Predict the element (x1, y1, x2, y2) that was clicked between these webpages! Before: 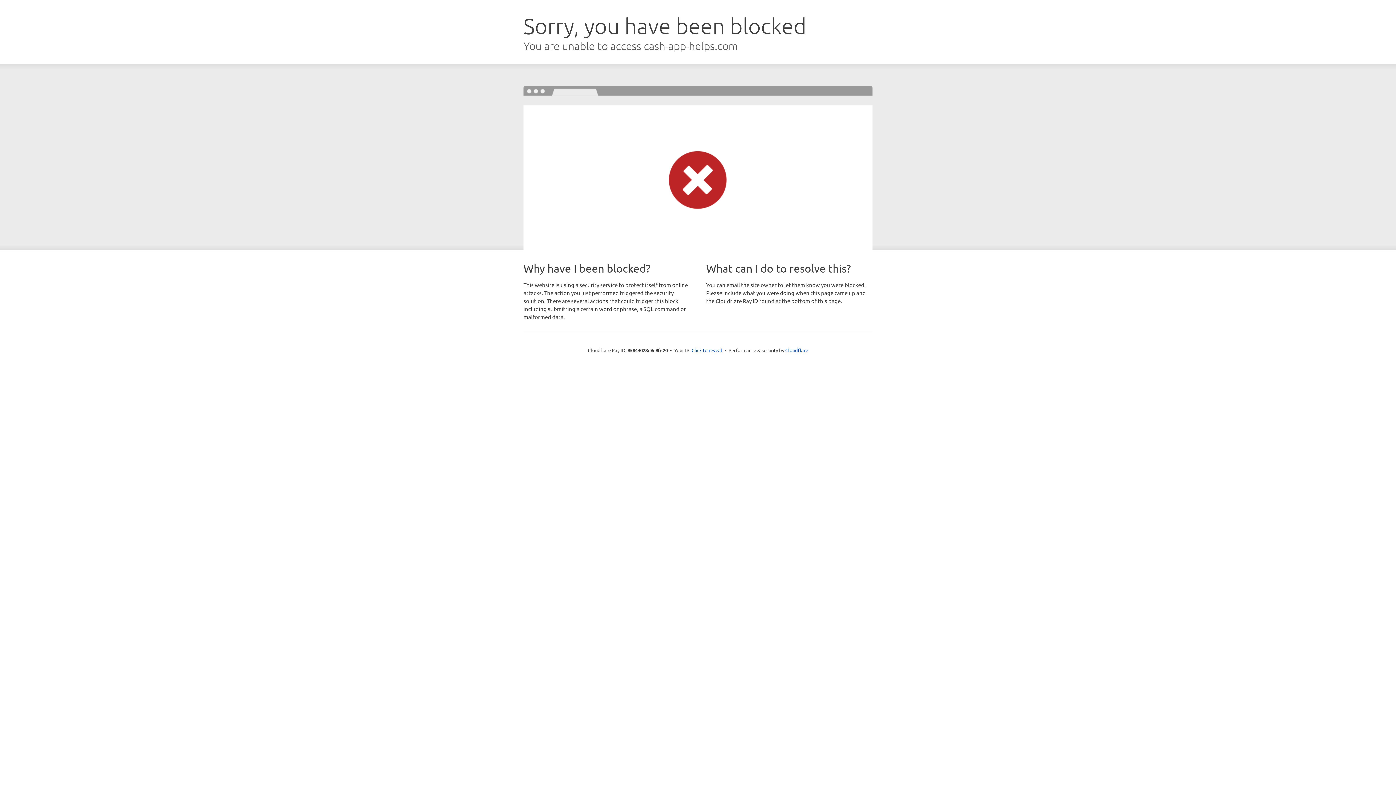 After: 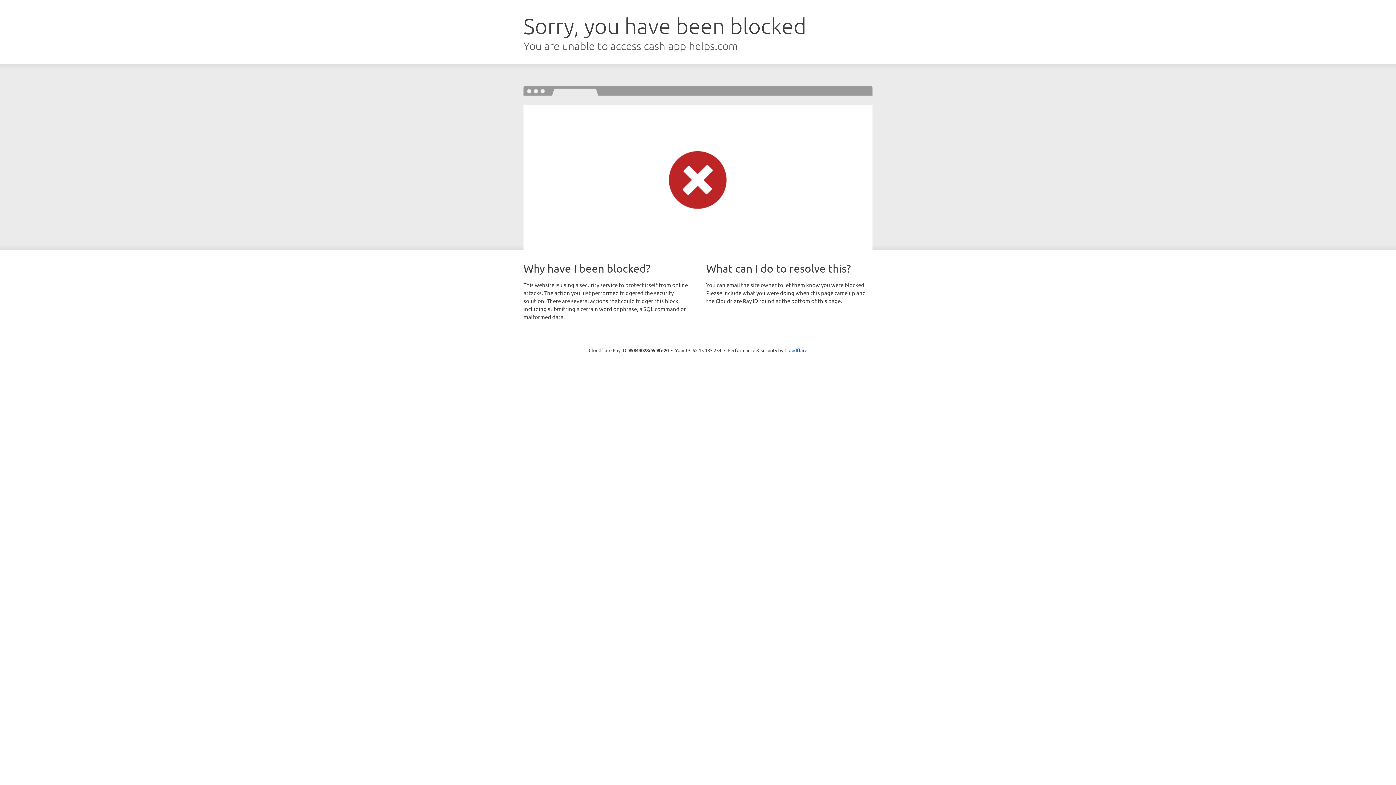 Action: label: Click to reveal bbox: (691, 346, 722, 353)